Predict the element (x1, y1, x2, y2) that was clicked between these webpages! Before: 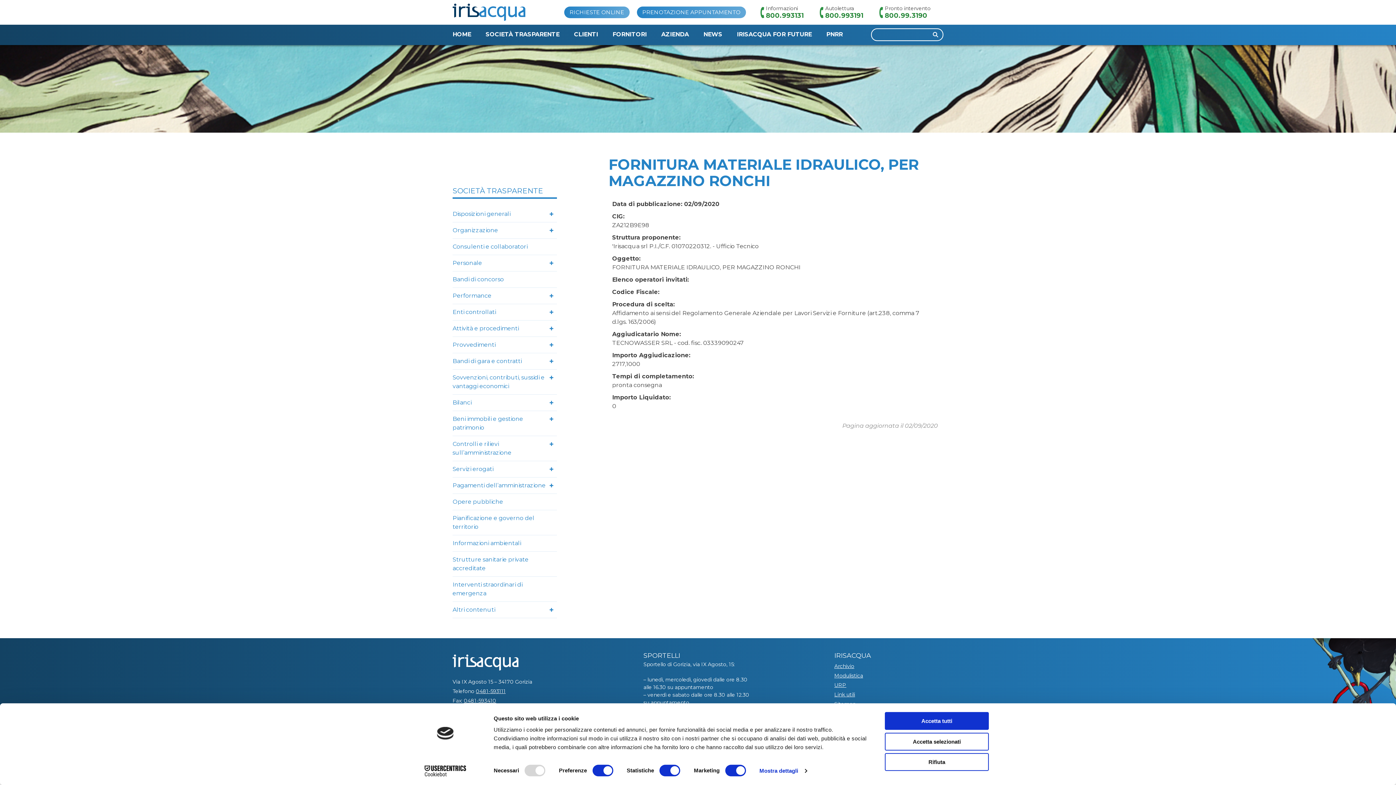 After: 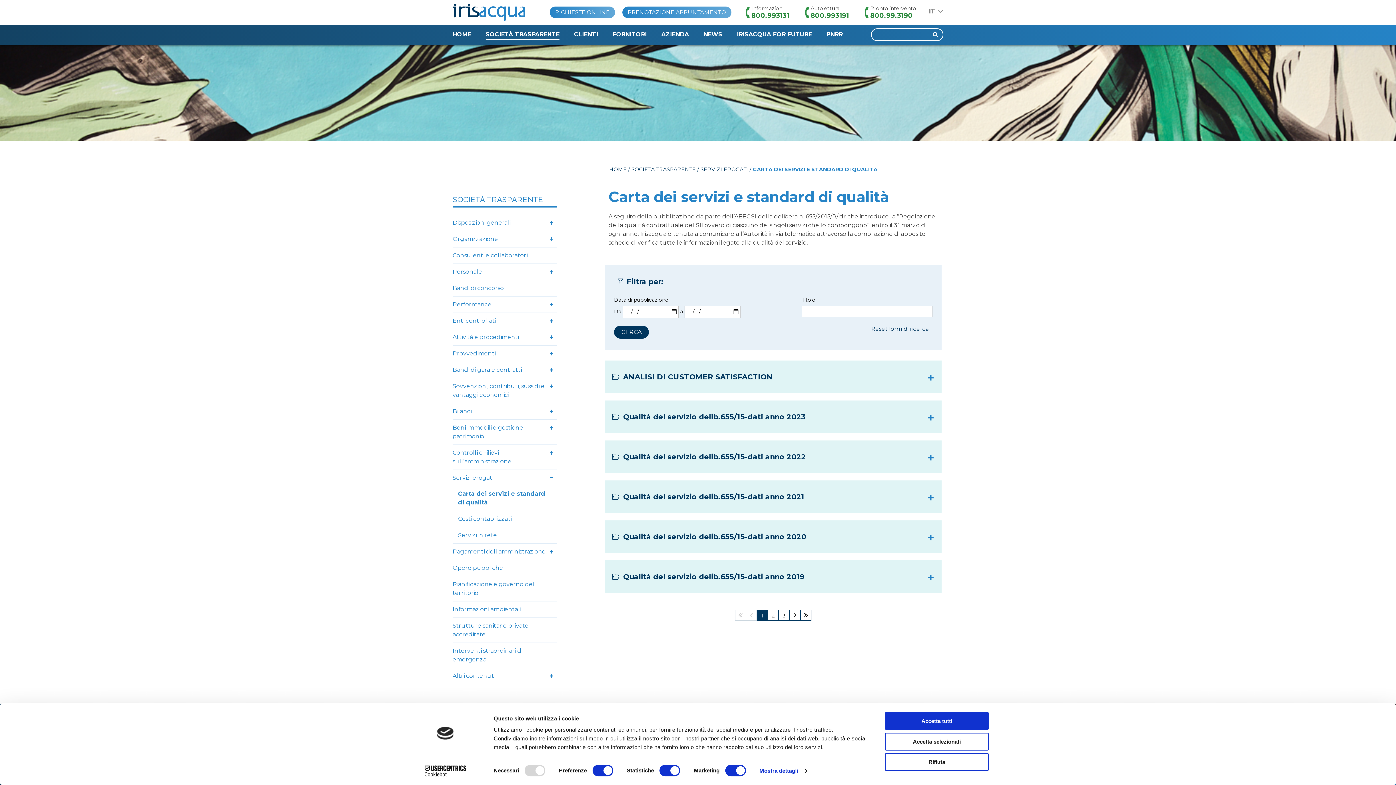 Action: label: Servizi erogati bbox: (452, 461, 504, 477)